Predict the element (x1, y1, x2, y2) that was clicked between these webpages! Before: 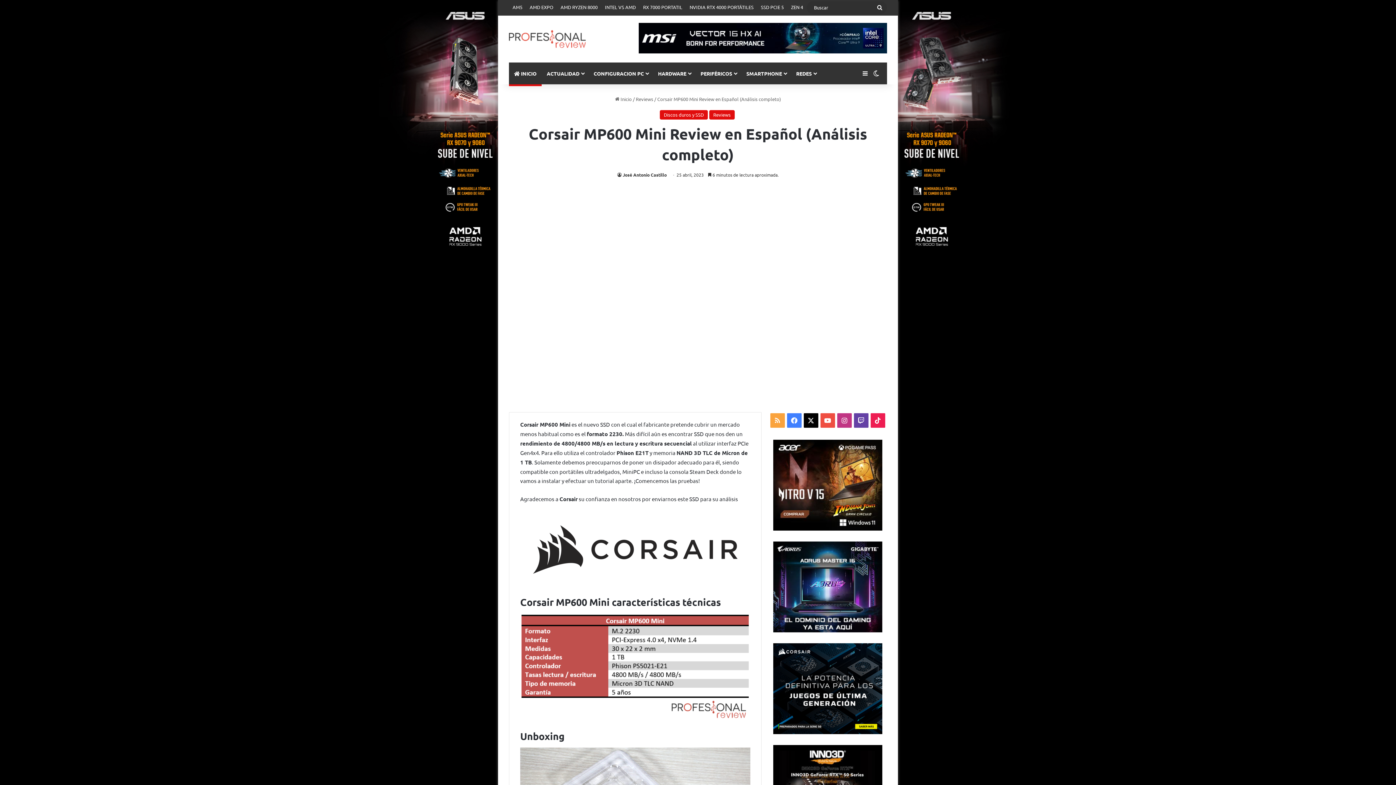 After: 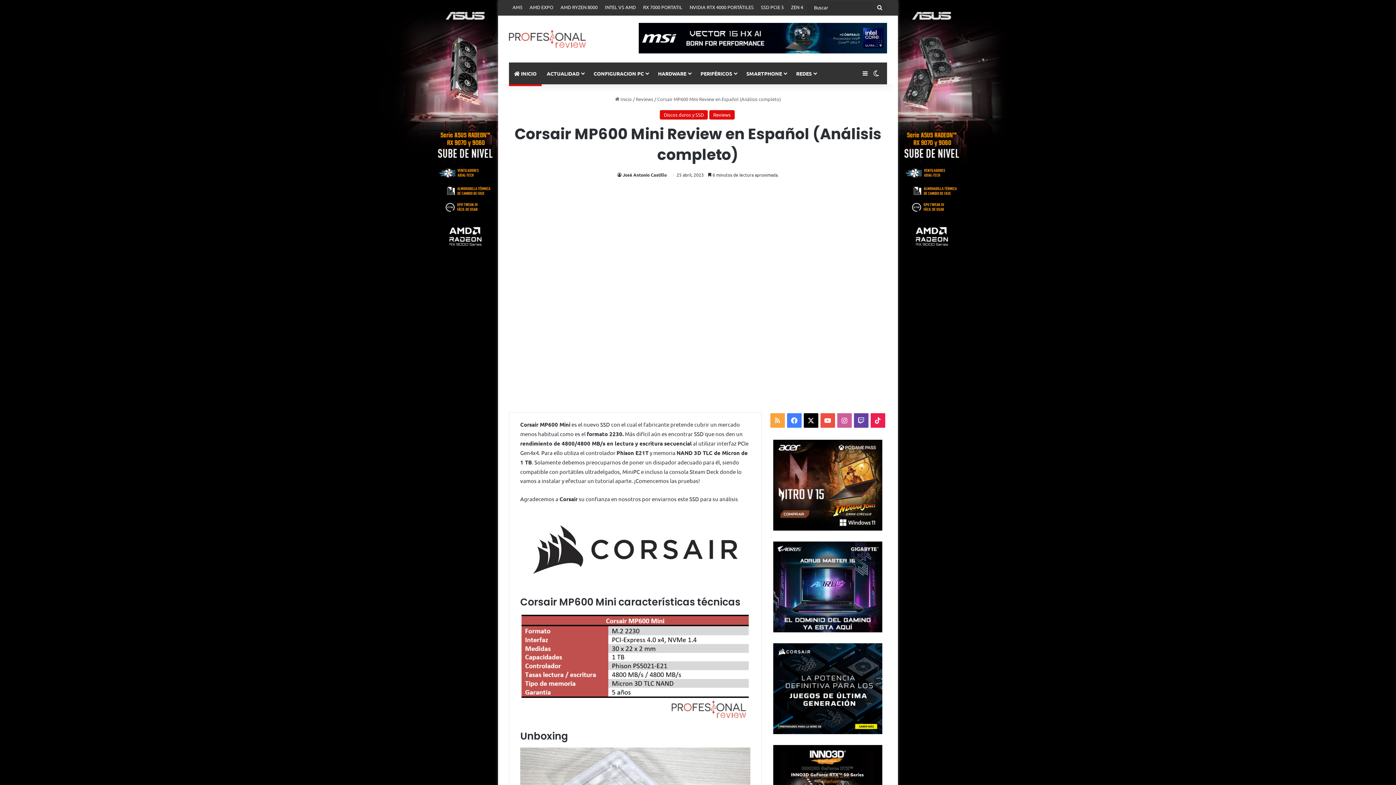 Action: bbox: (837, 413, 851, 428) label: Instagram